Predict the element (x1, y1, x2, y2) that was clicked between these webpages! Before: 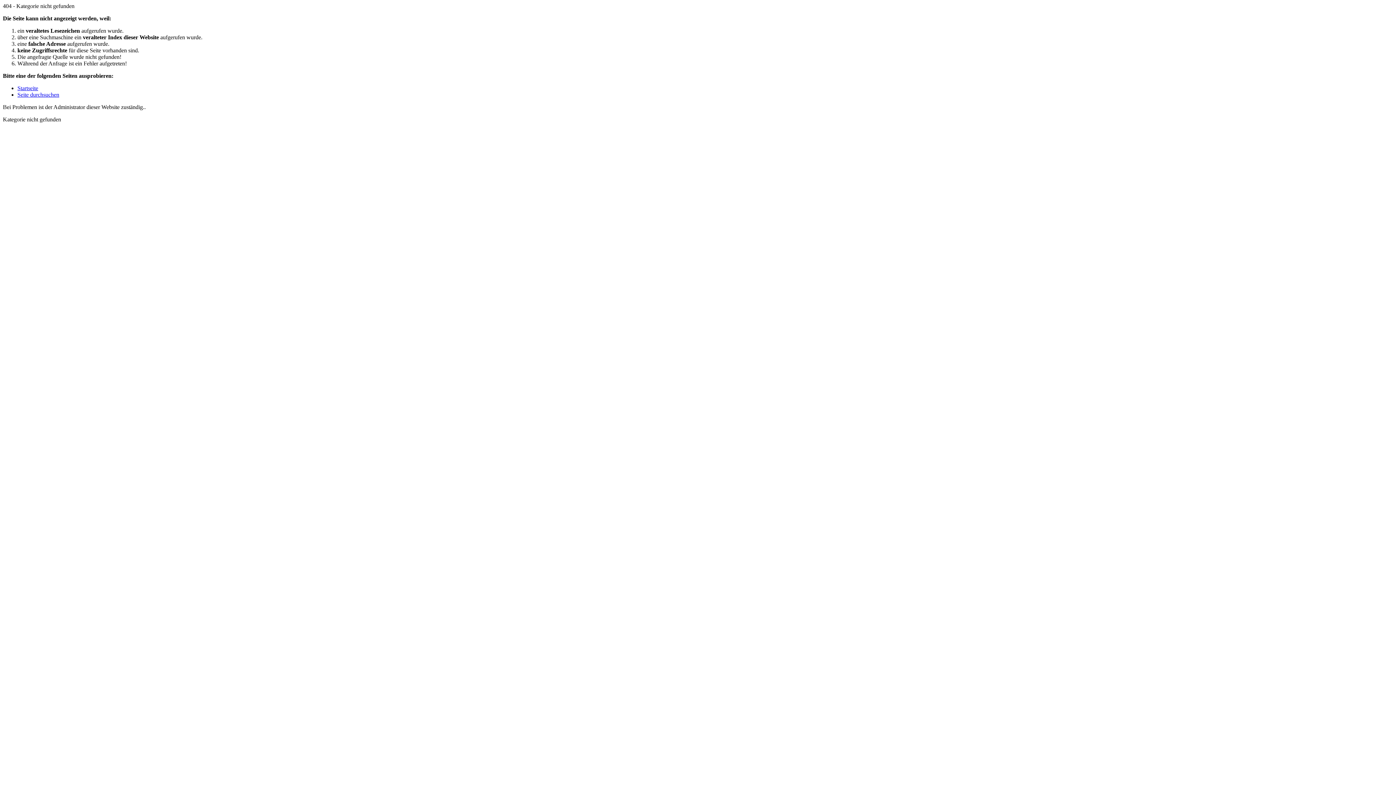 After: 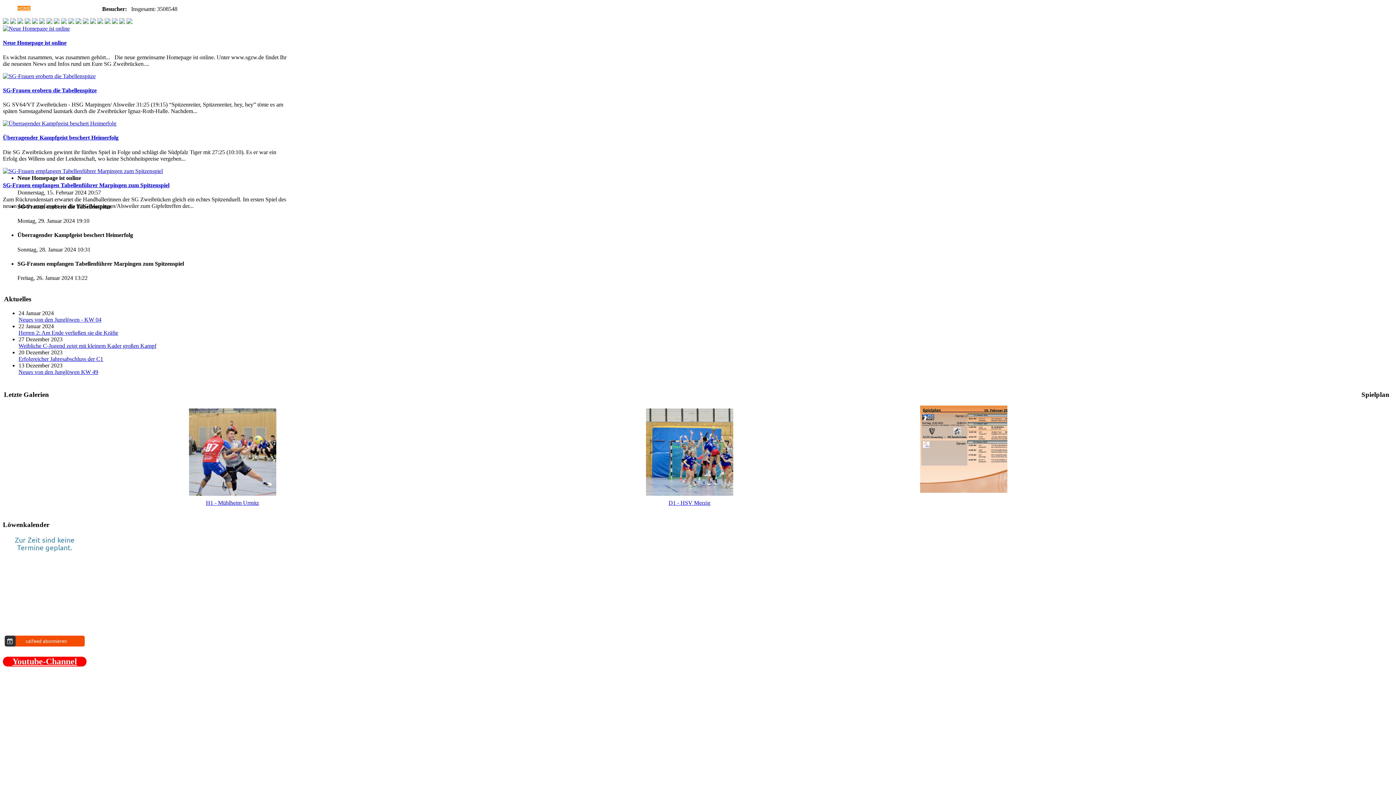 Action: label: Startseite bbox: (17, 85, 38, 91)